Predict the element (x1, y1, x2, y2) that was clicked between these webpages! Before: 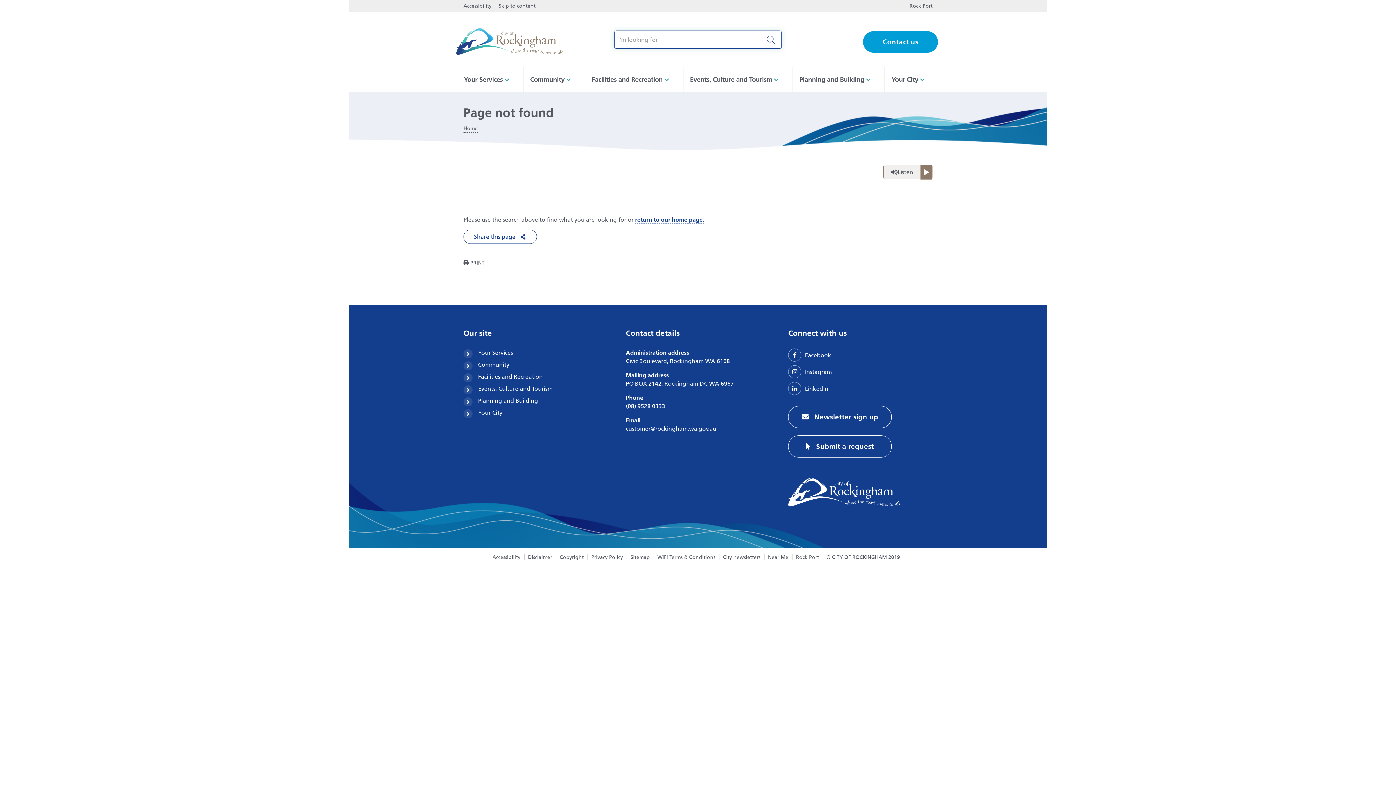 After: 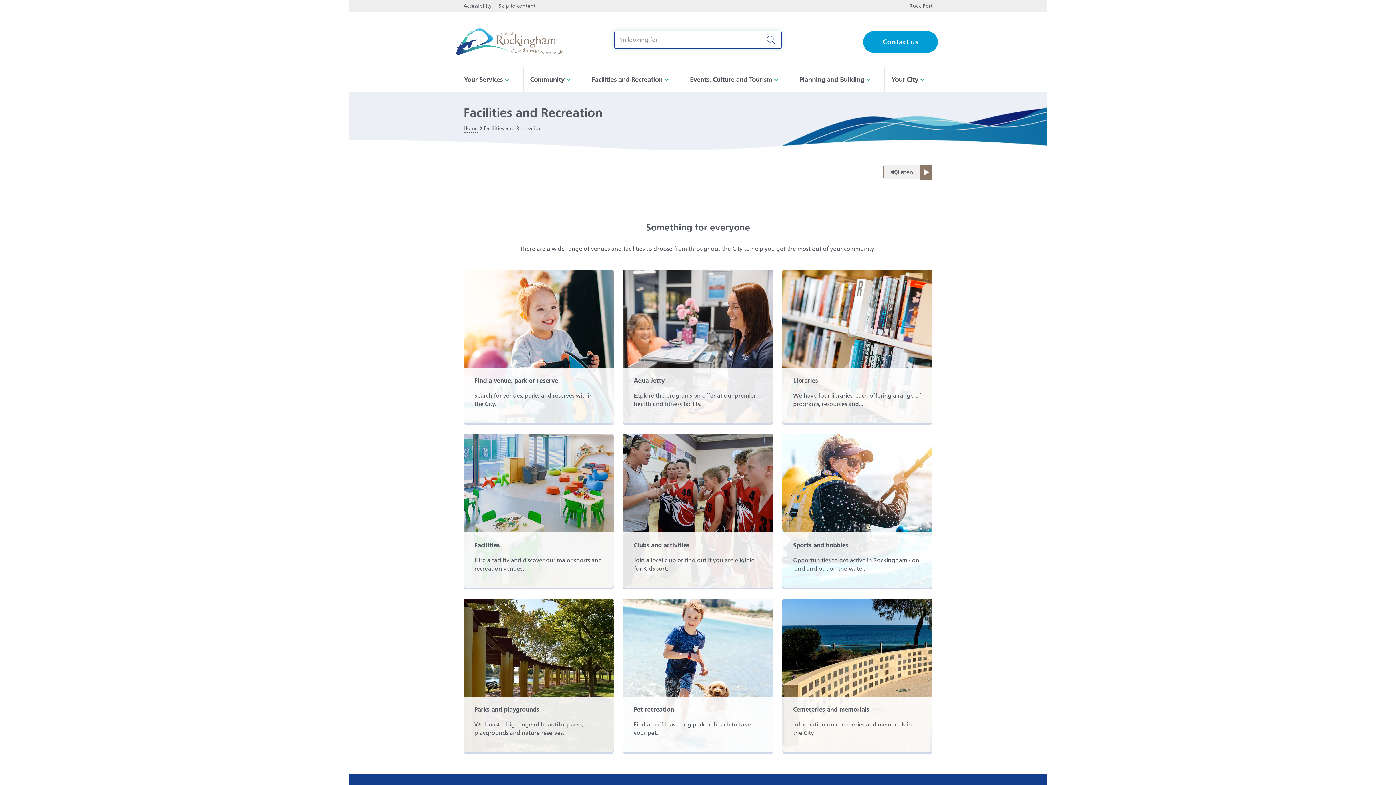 Action: bbox: (463, 369, 549, 384) label: Facilities and Recreation